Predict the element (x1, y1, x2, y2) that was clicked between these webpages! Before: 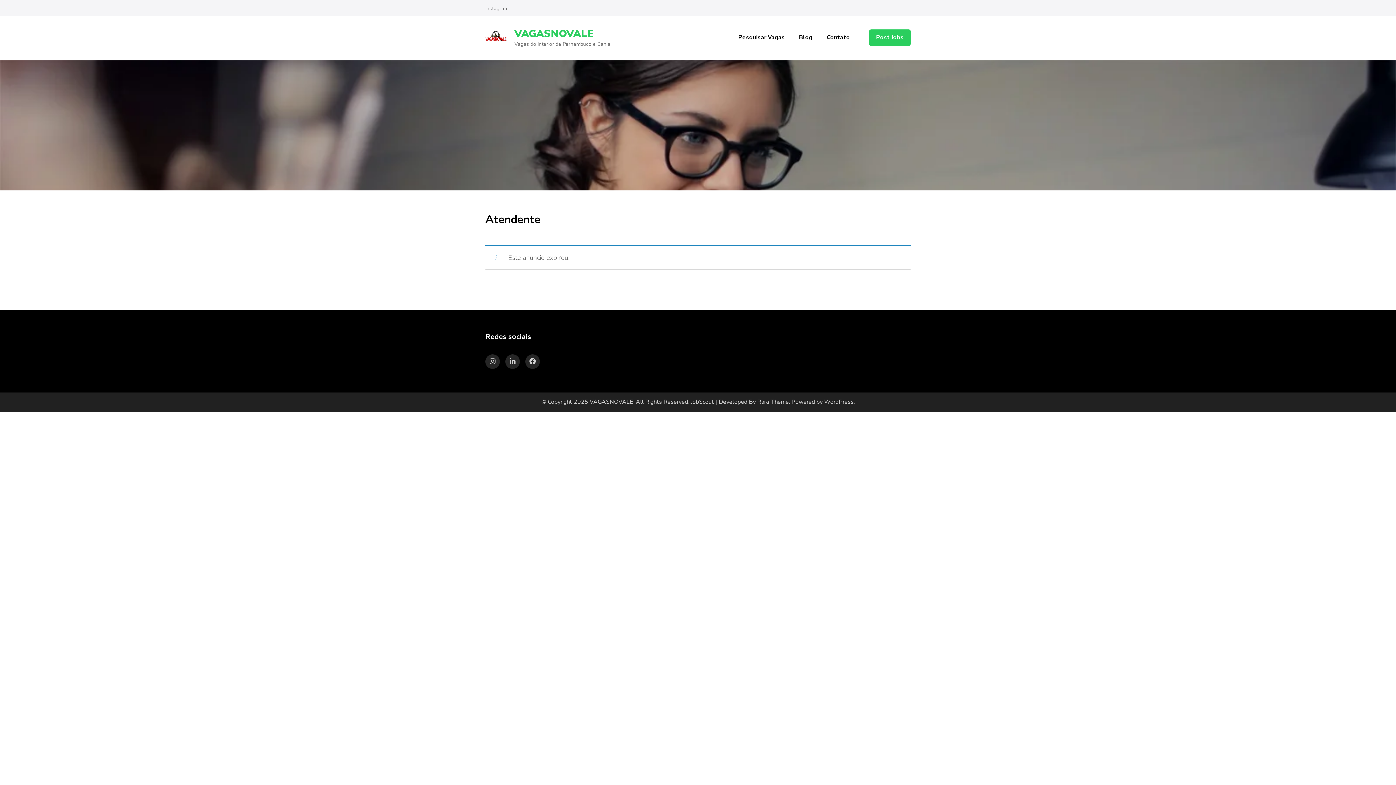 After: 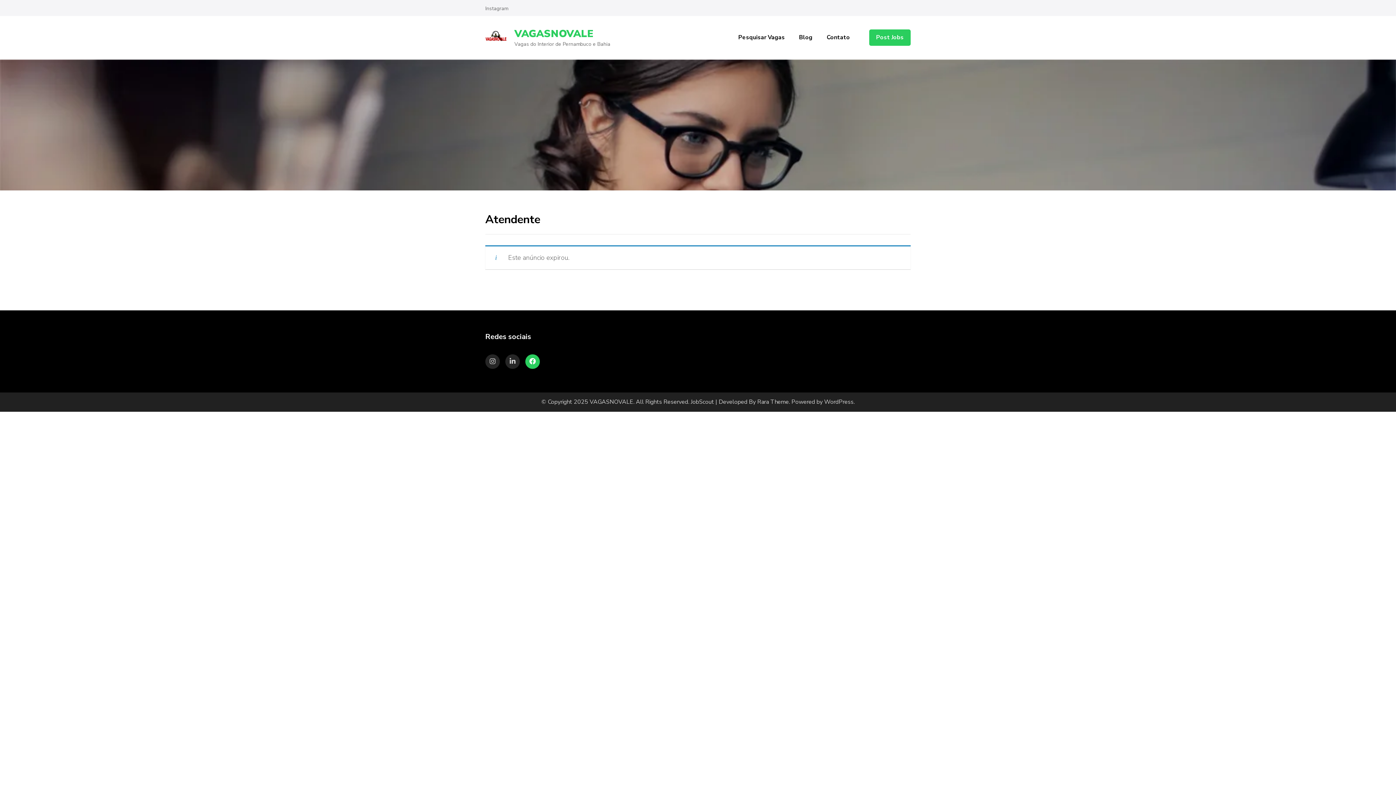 Action: bbox: (525, 354, 540, 369)